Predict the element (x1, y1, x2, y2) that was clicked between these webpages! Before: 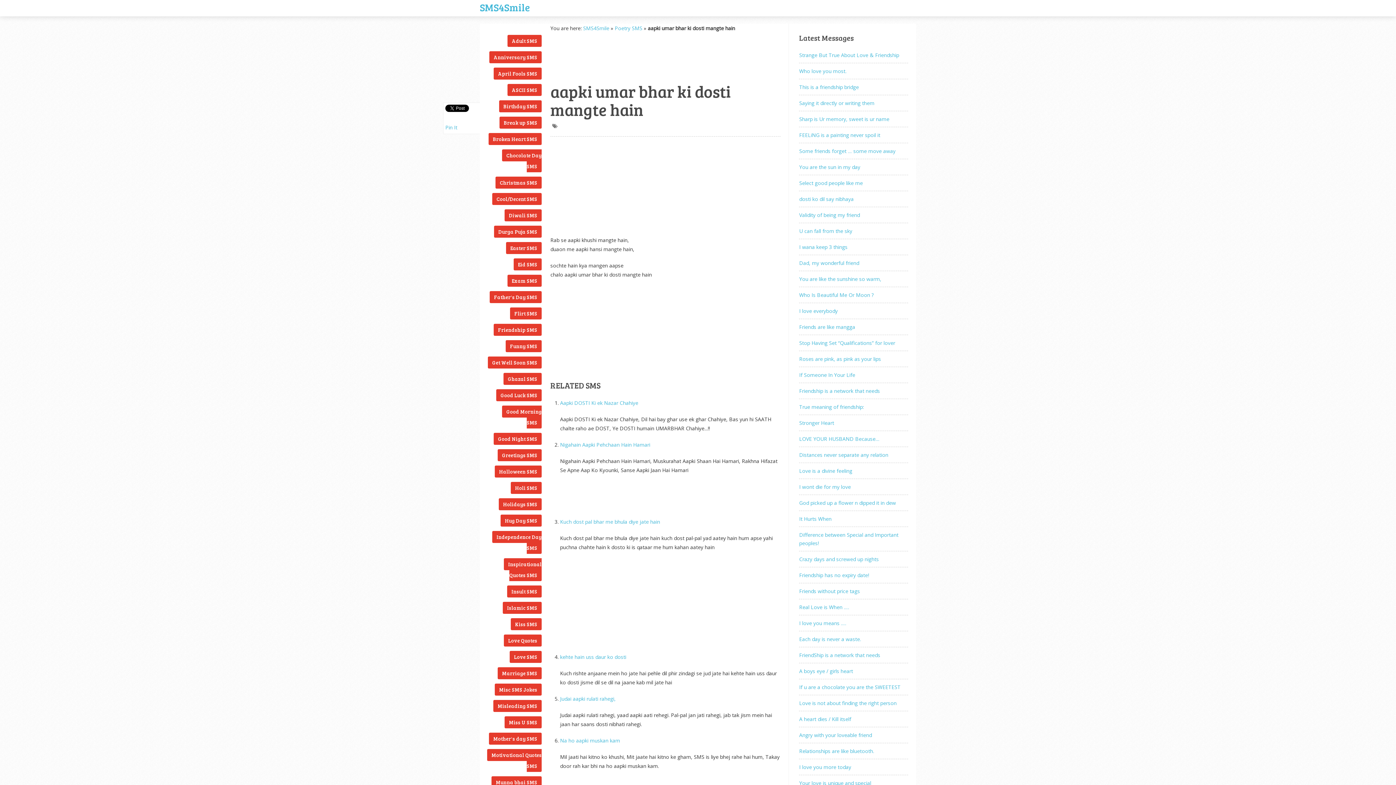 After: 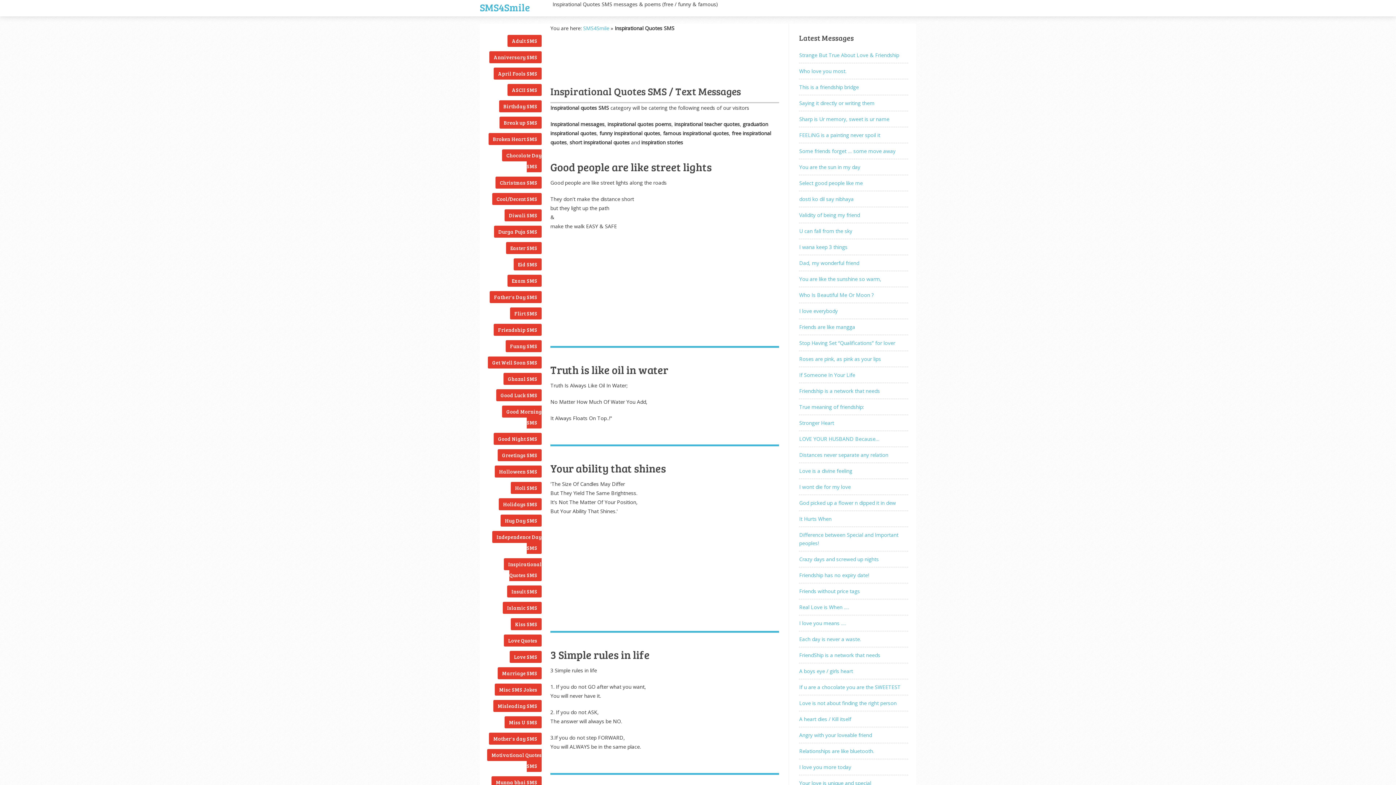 Action: label: Inspirational Quotes SMS bbox: (504, 558, 541, 581)